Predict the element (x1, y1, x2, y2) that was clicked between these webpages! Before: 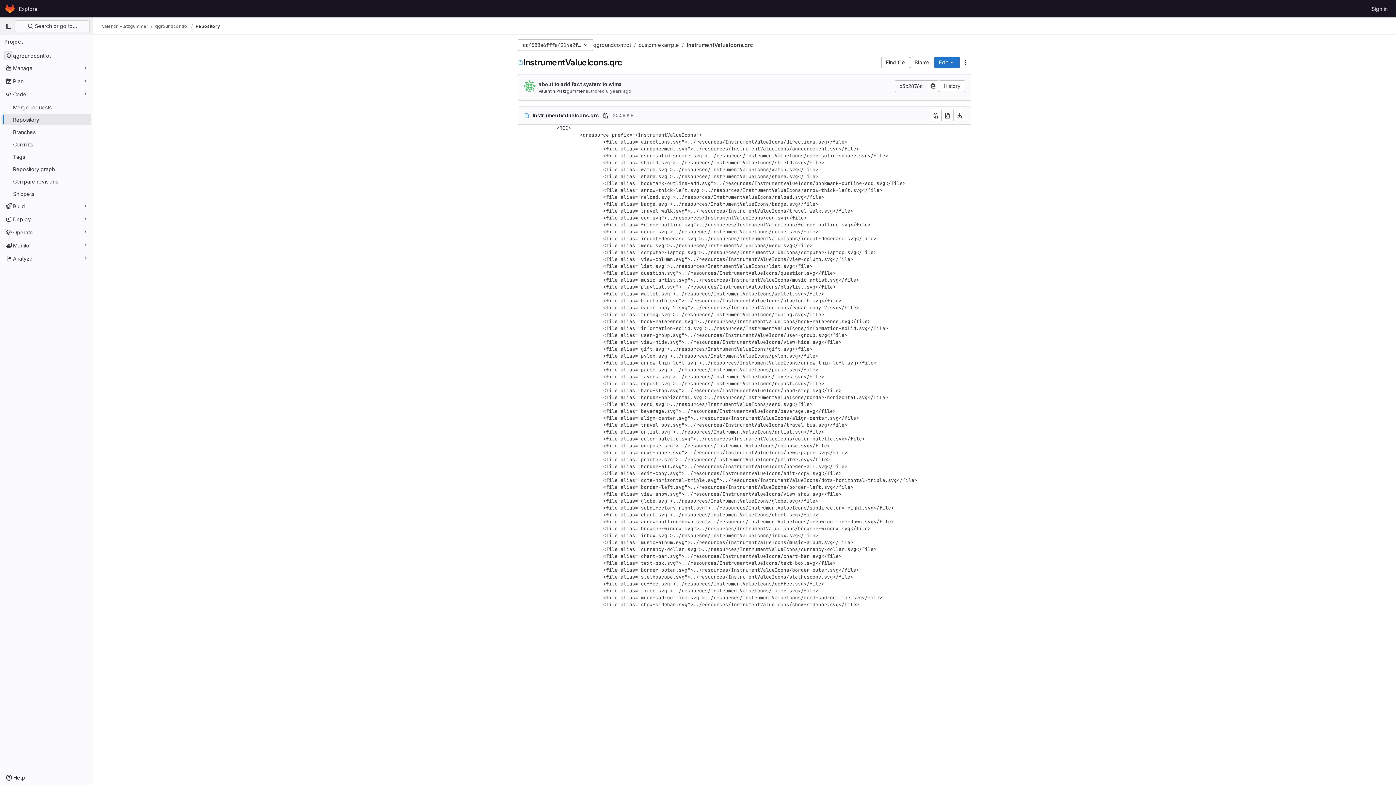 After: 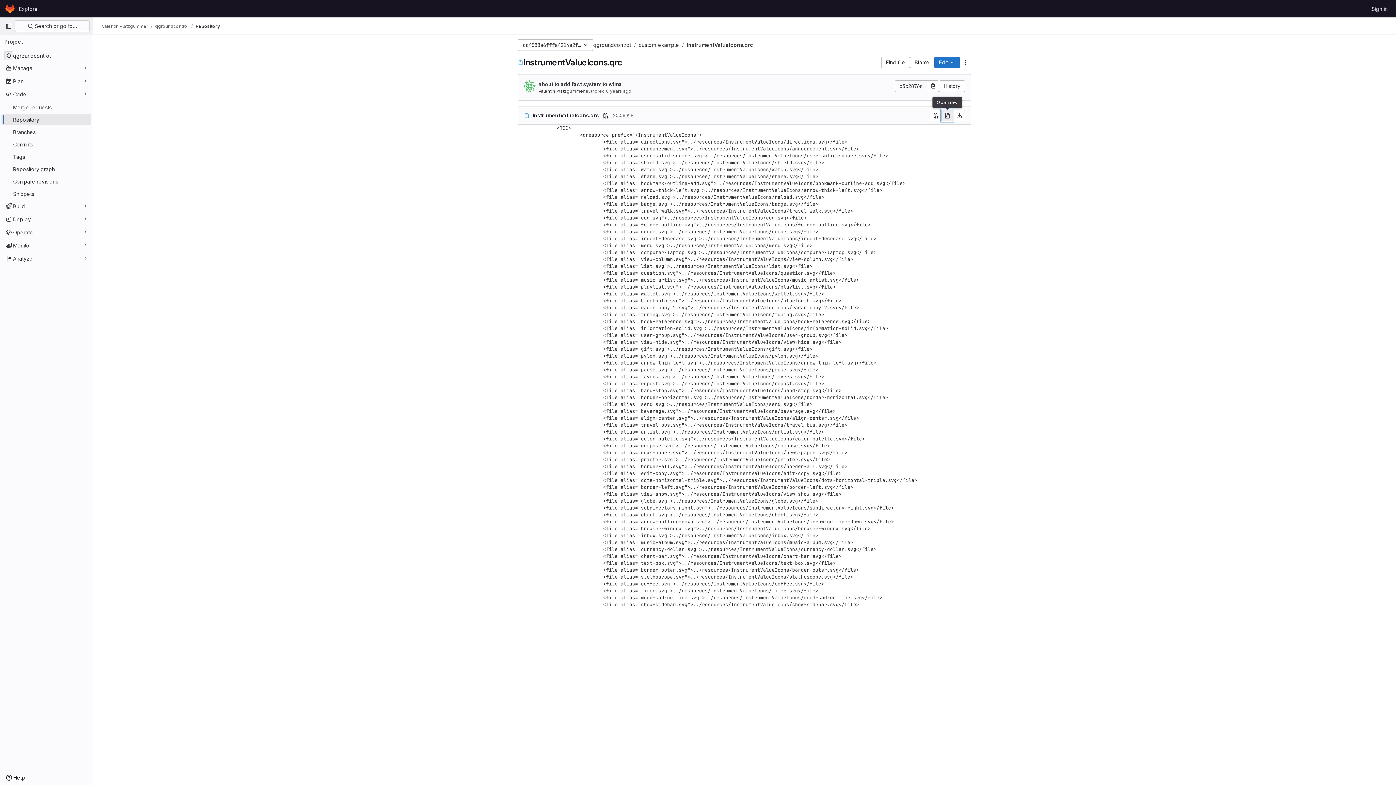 Action: label: Open raw bbox: (941, 109, 953, 121)